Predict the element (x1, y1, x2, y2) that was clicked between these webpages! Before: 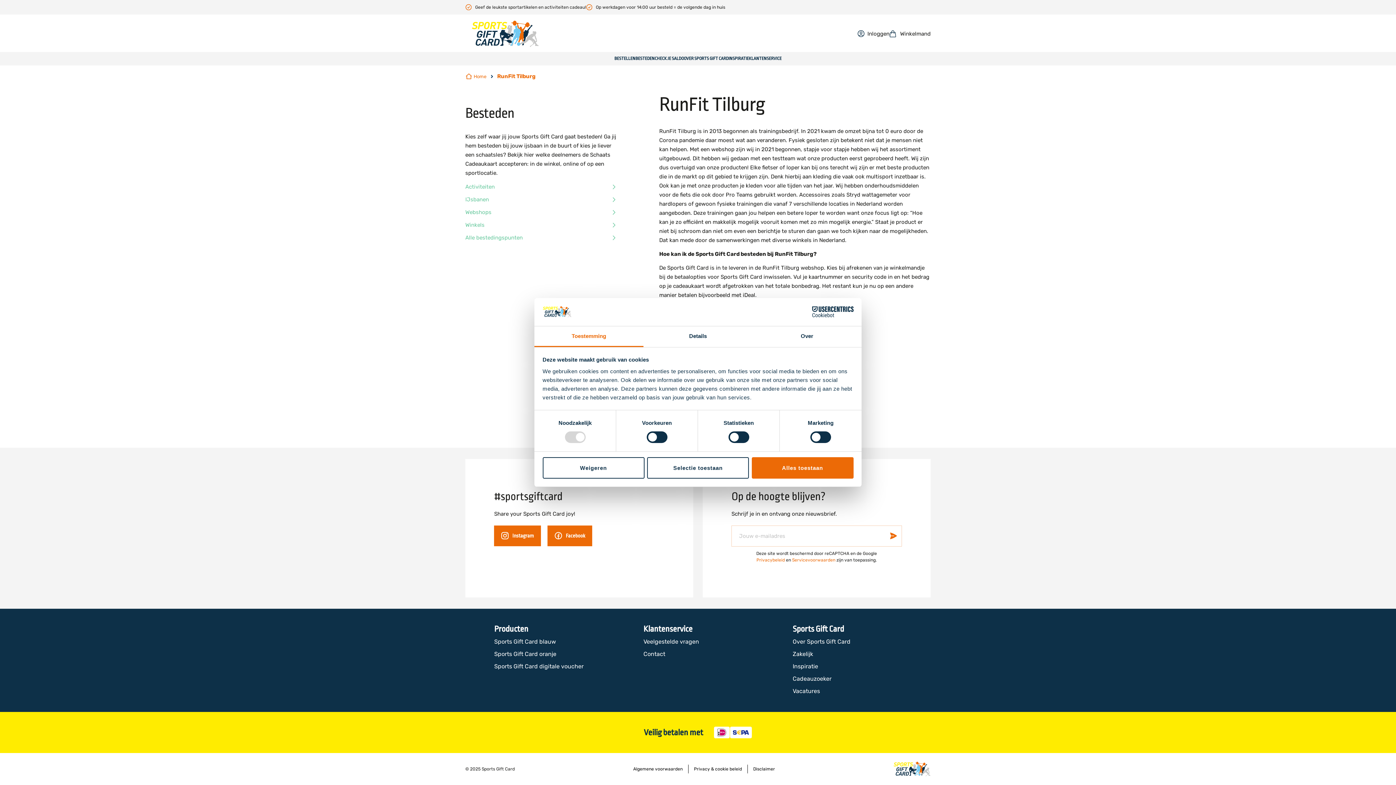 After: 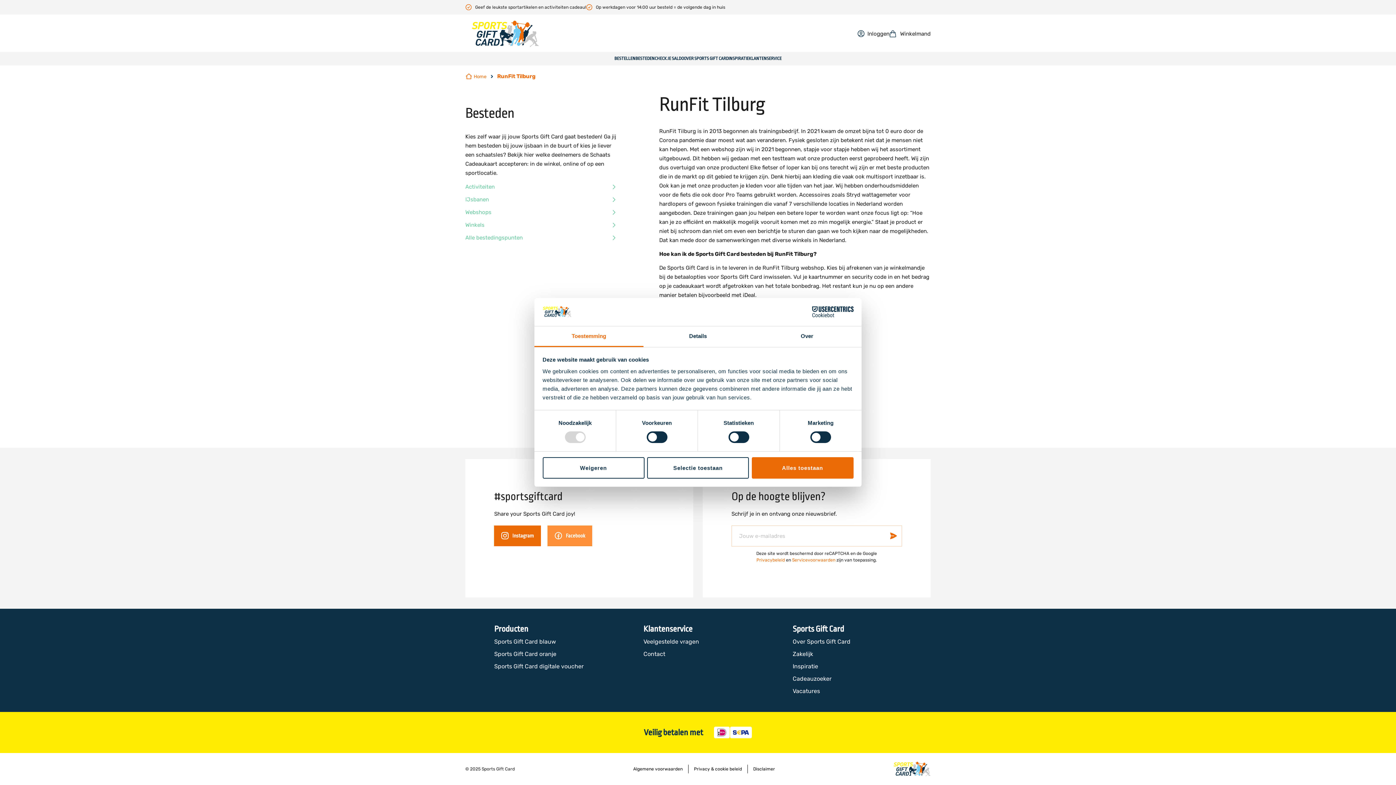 Action: bbox: (547, 525, 592, 546) label: Facebook